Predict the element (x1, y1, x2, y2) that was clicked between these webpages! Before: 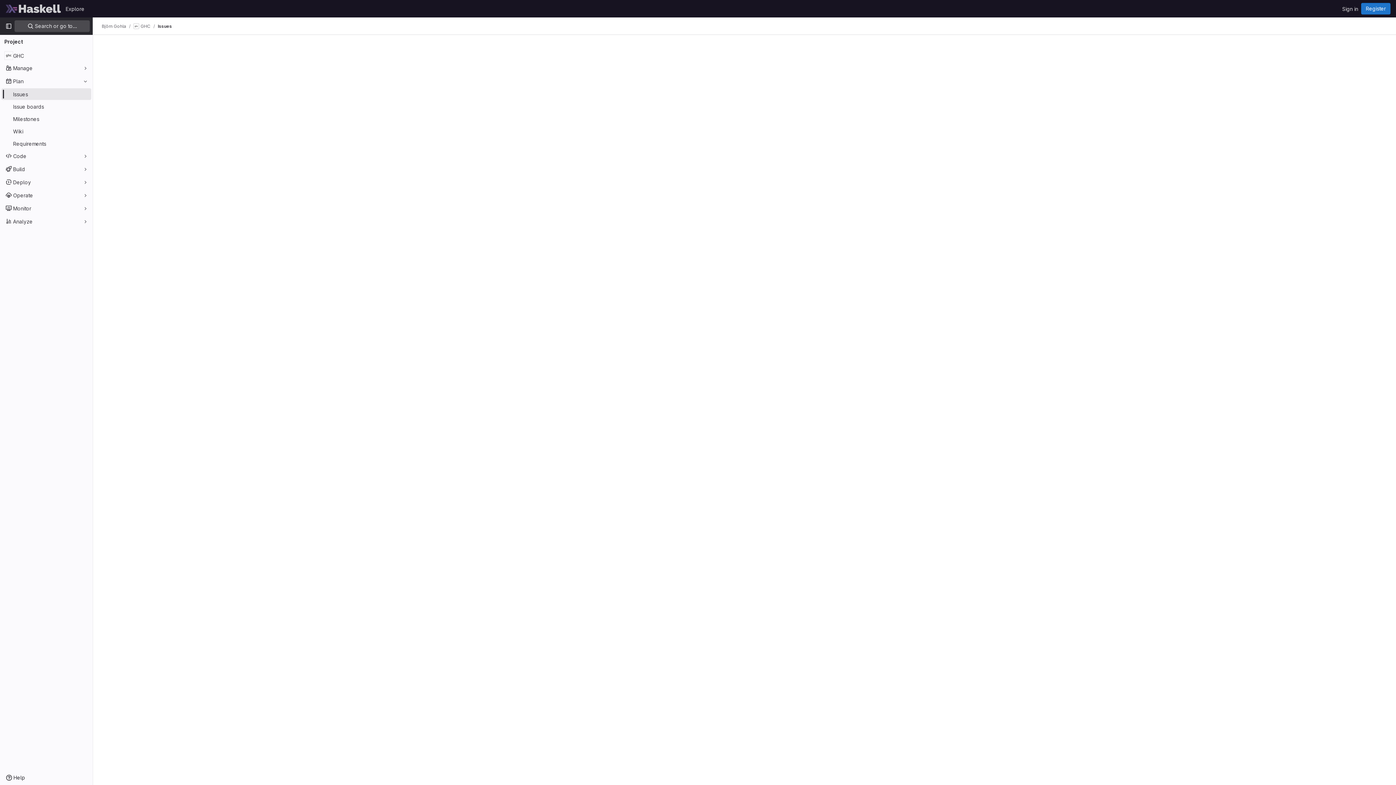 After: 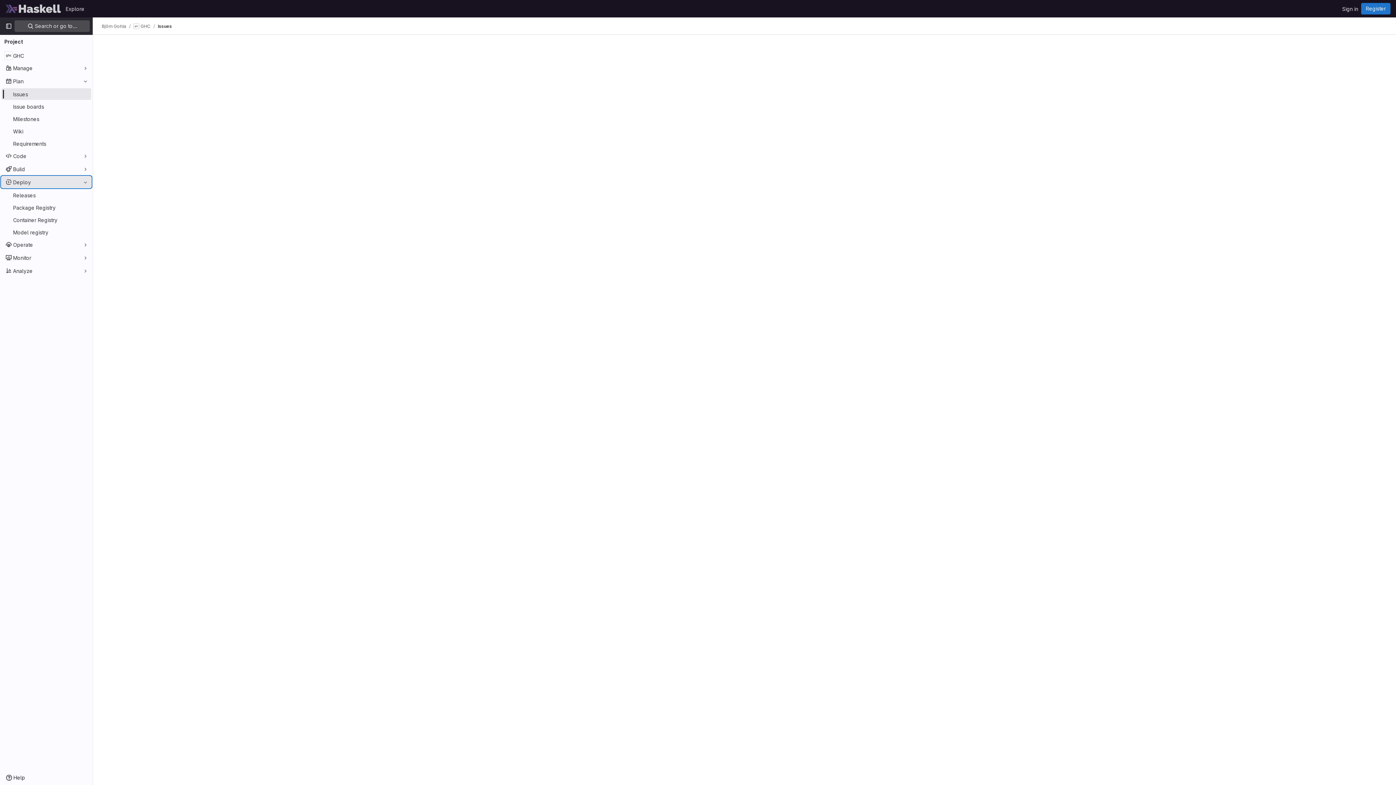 Action: bbox: (1, 176, 91, 188) label: Deploy